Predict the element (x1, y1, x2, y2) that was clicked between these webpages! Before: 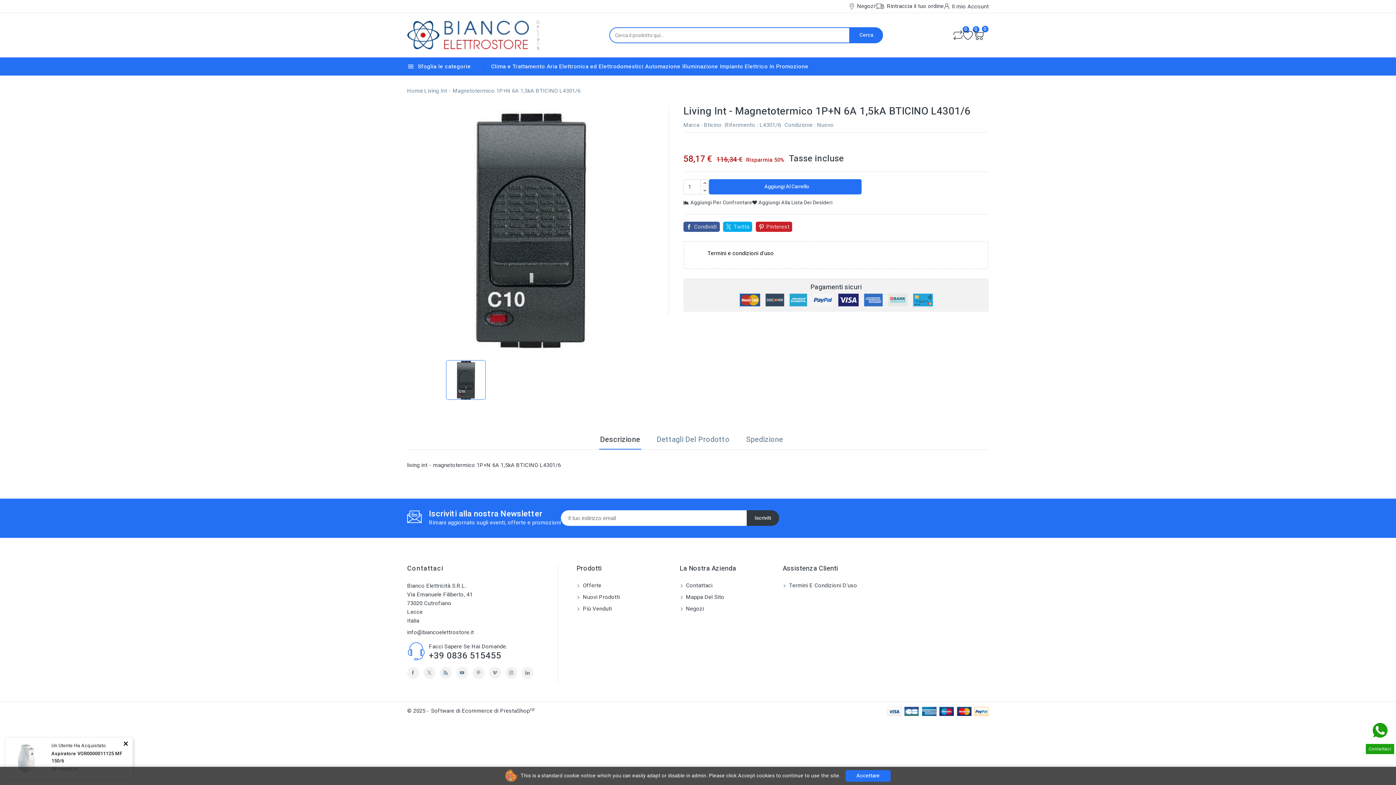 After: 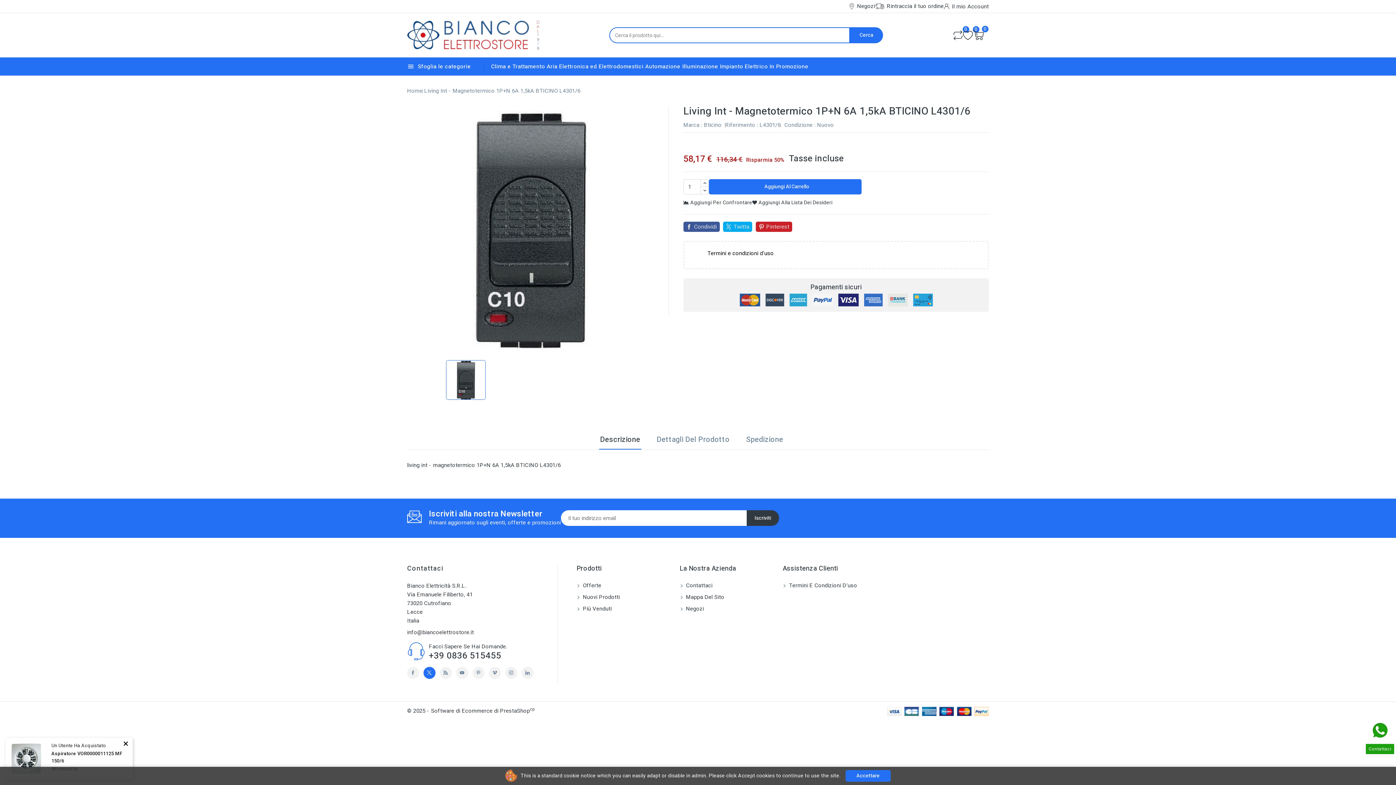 Action: label: Twitter bbox: (423, 667, 435, 679)